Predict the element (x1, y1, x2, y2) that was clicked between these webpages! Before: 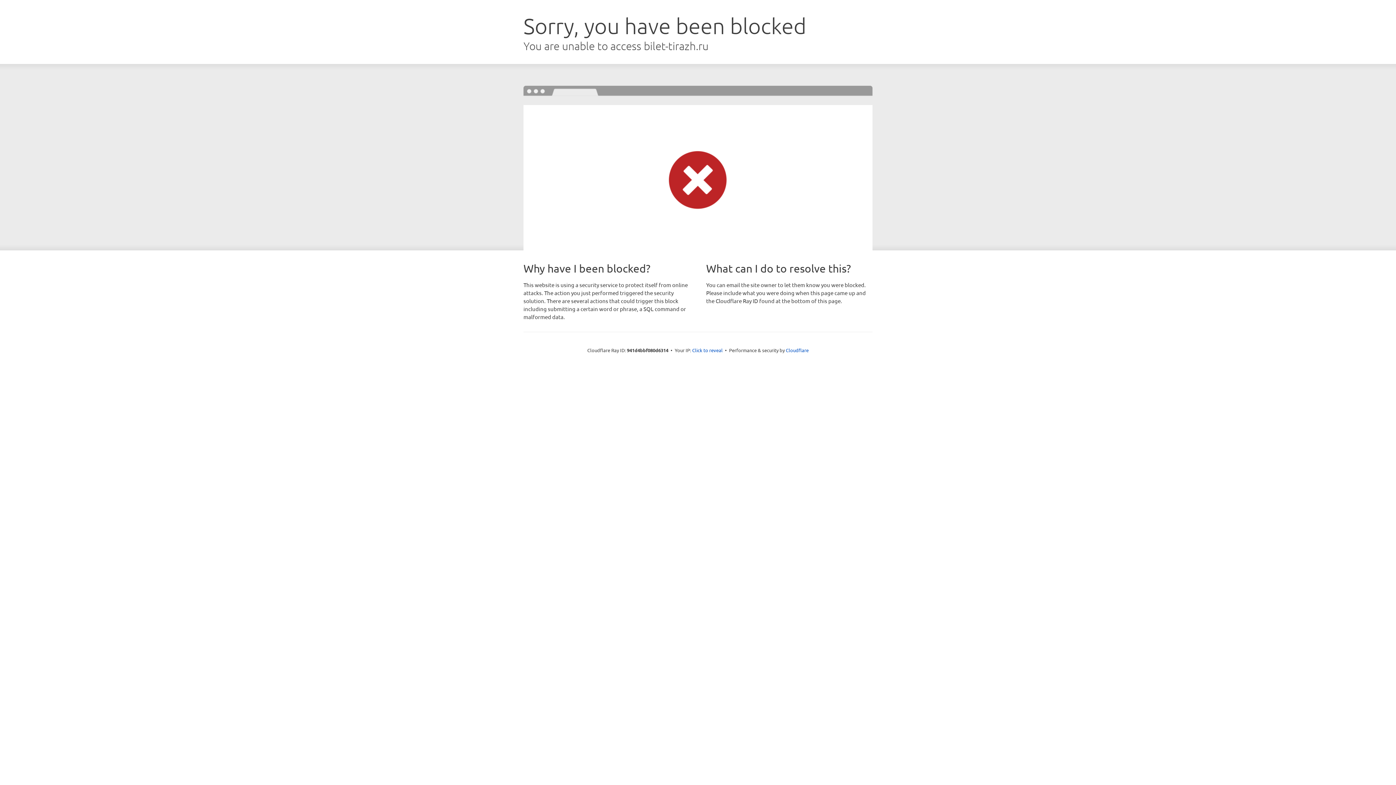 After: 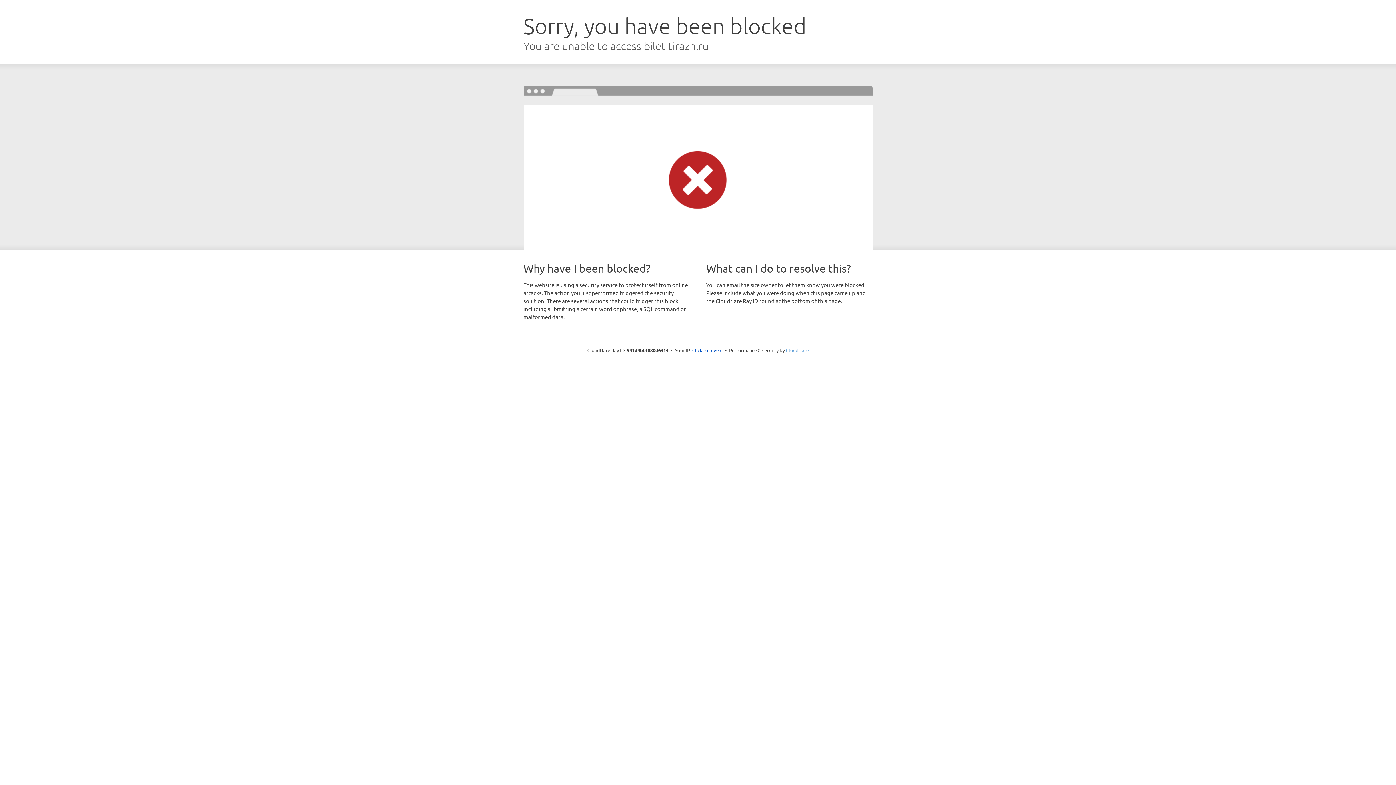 Action: label: Cloudflare bbox: (786, 347, 808, 353)